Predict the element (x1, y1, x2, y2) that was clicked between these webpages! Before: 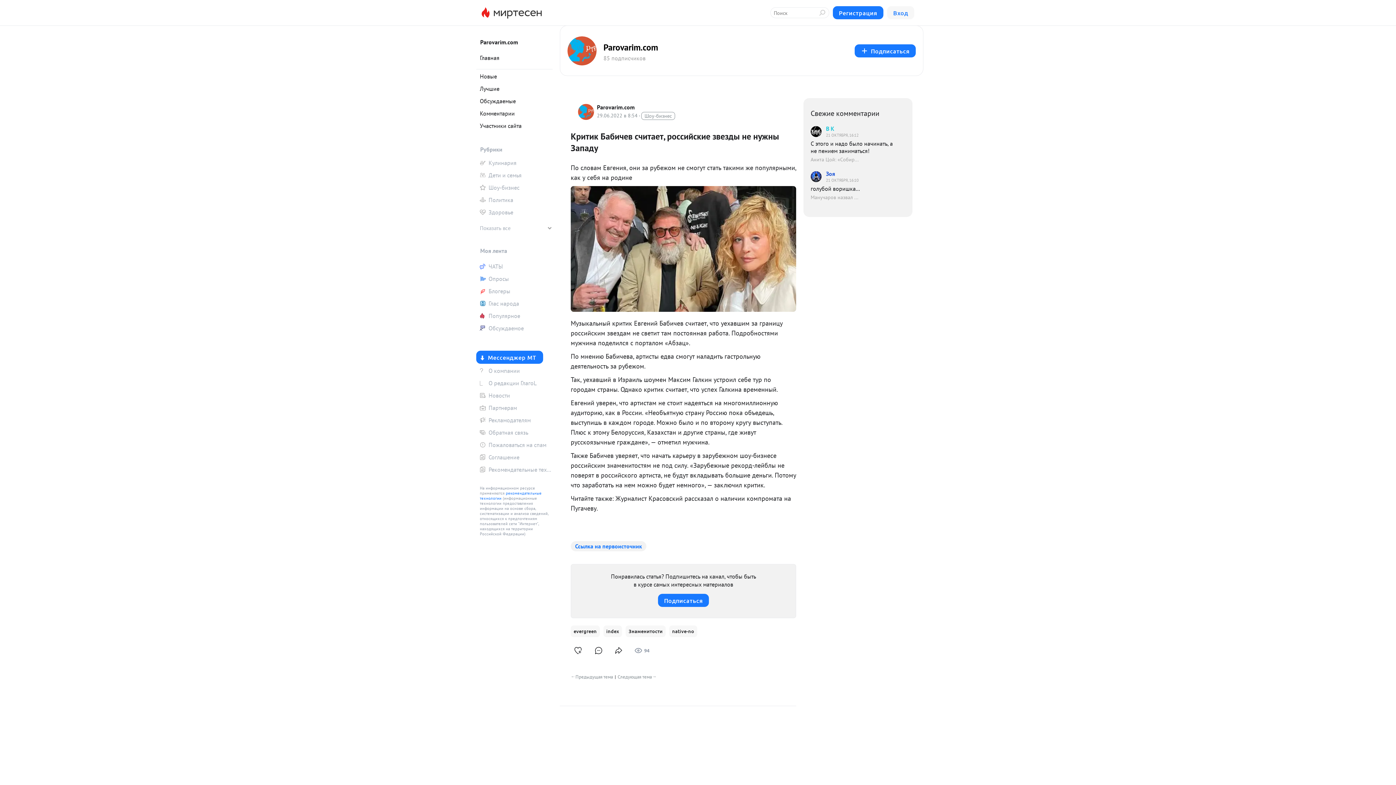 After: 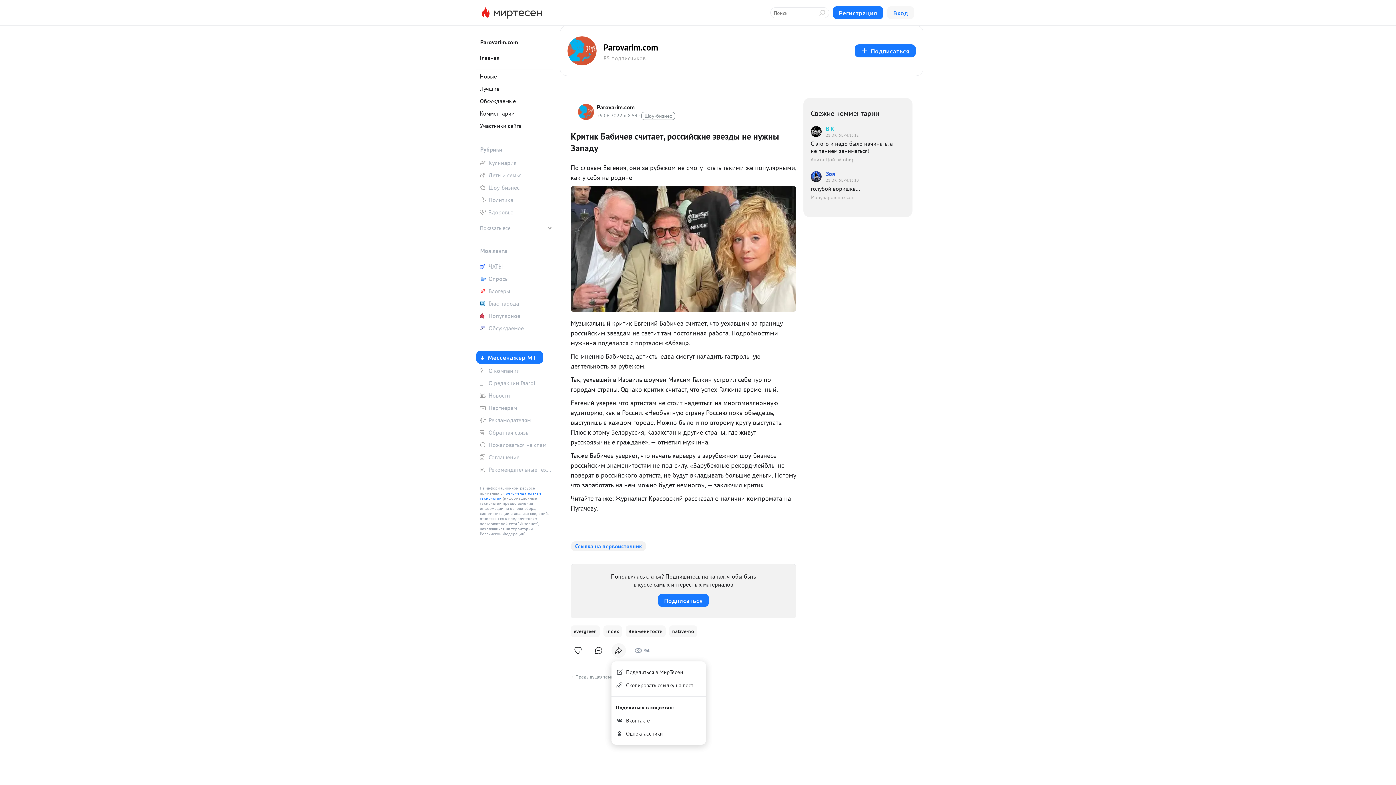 Action: bbox: (611, 643, 626, 658)